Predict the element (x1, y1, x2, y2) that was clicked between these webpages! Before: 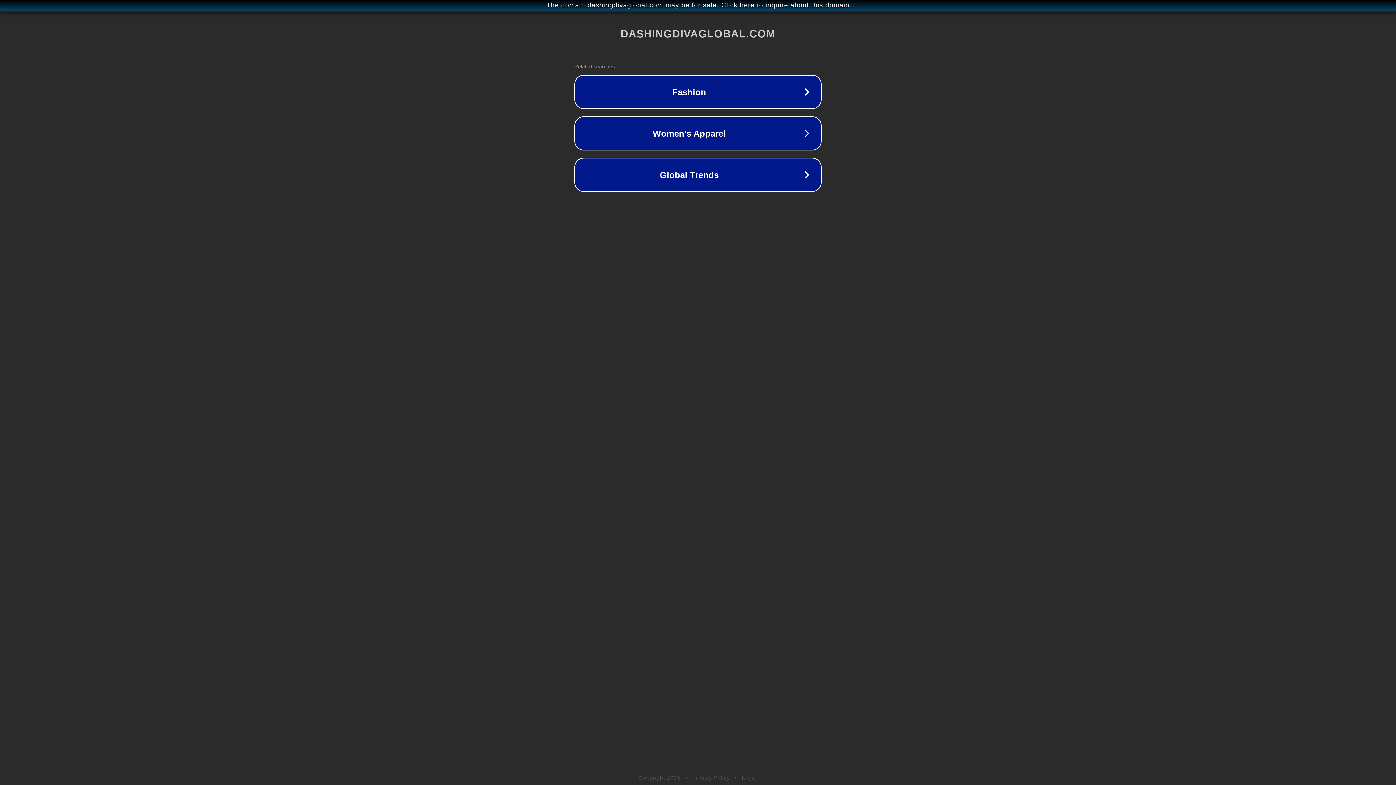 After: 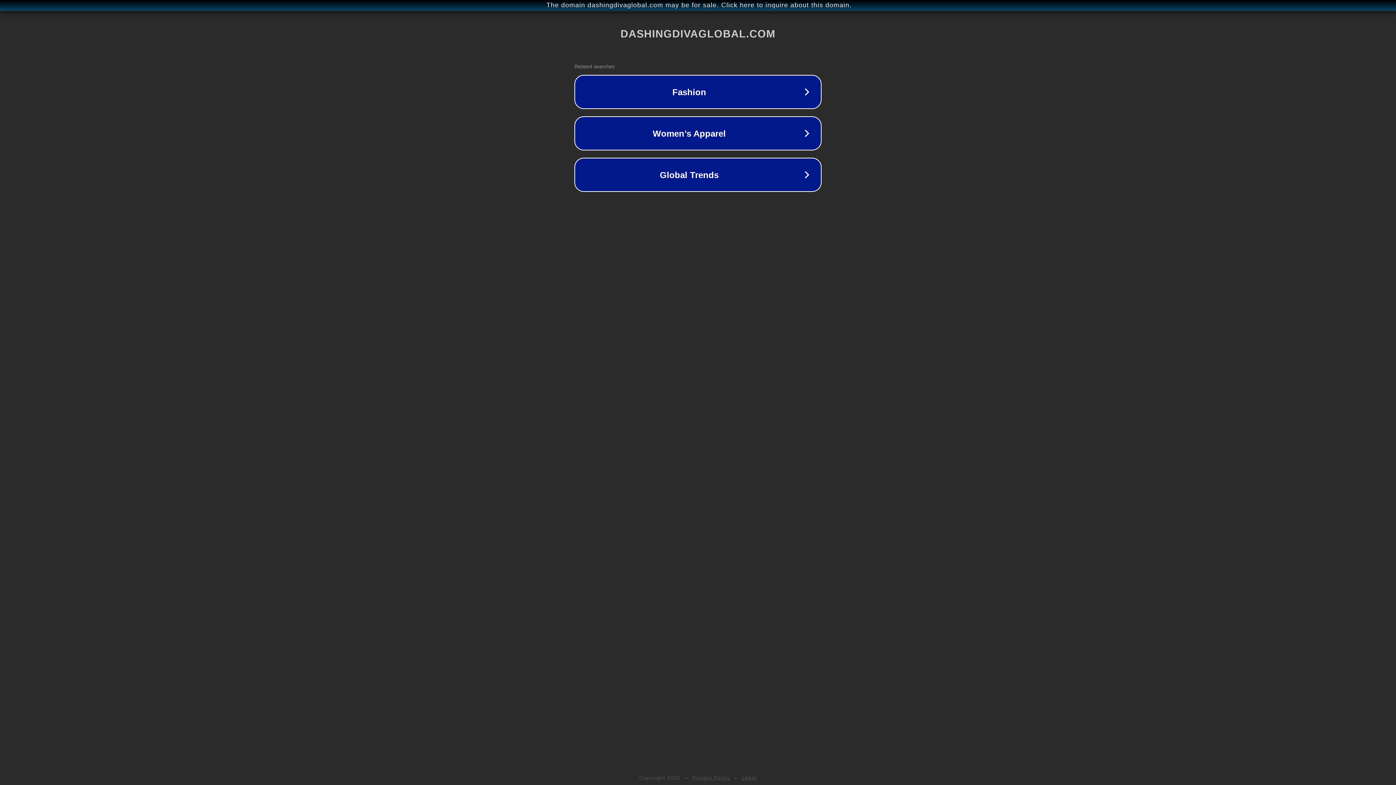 Action: label: Privacy Policy bbox: (692, 775, 730, 781)